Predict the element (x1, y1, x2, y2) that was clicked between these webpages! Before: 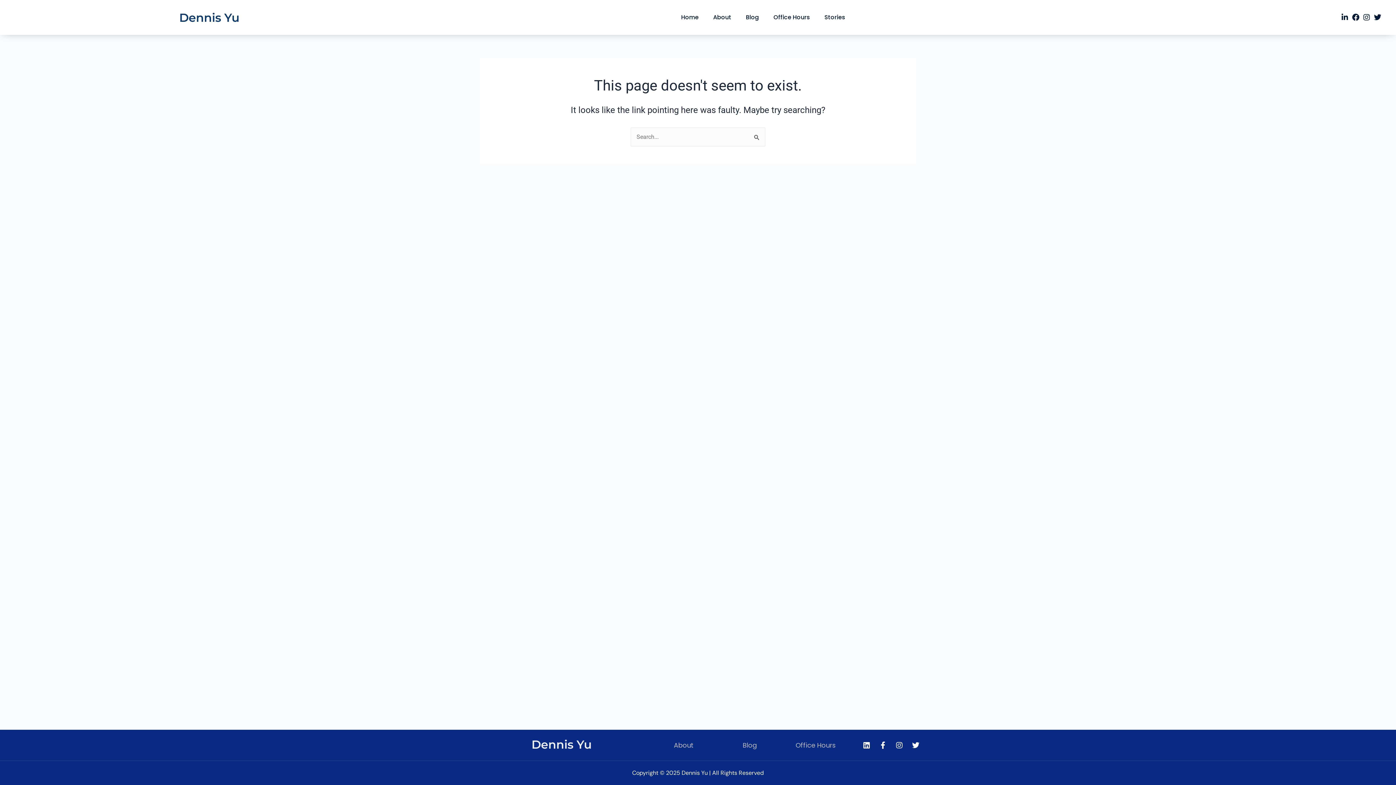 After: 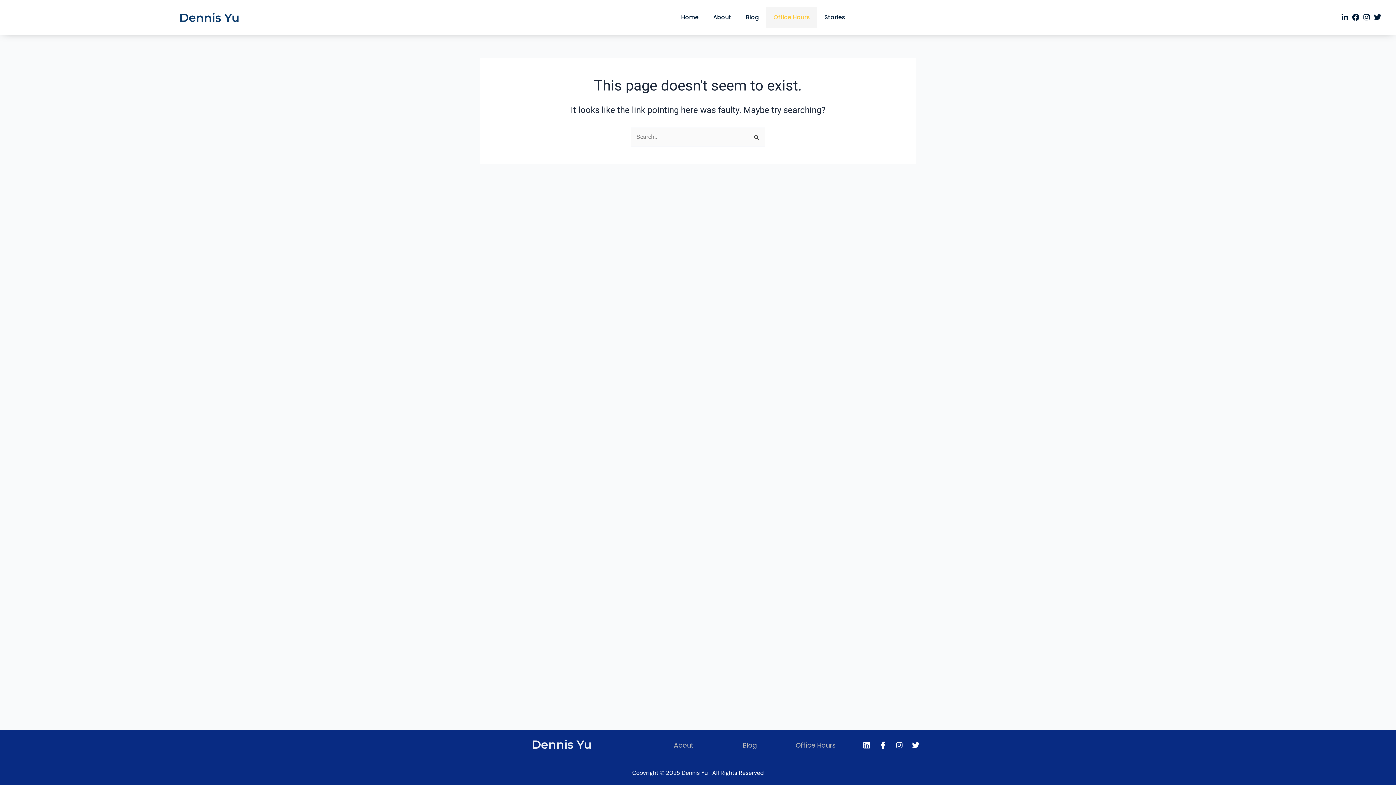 Action: bbox: (766, 7, 817, 27) label: Office Hours